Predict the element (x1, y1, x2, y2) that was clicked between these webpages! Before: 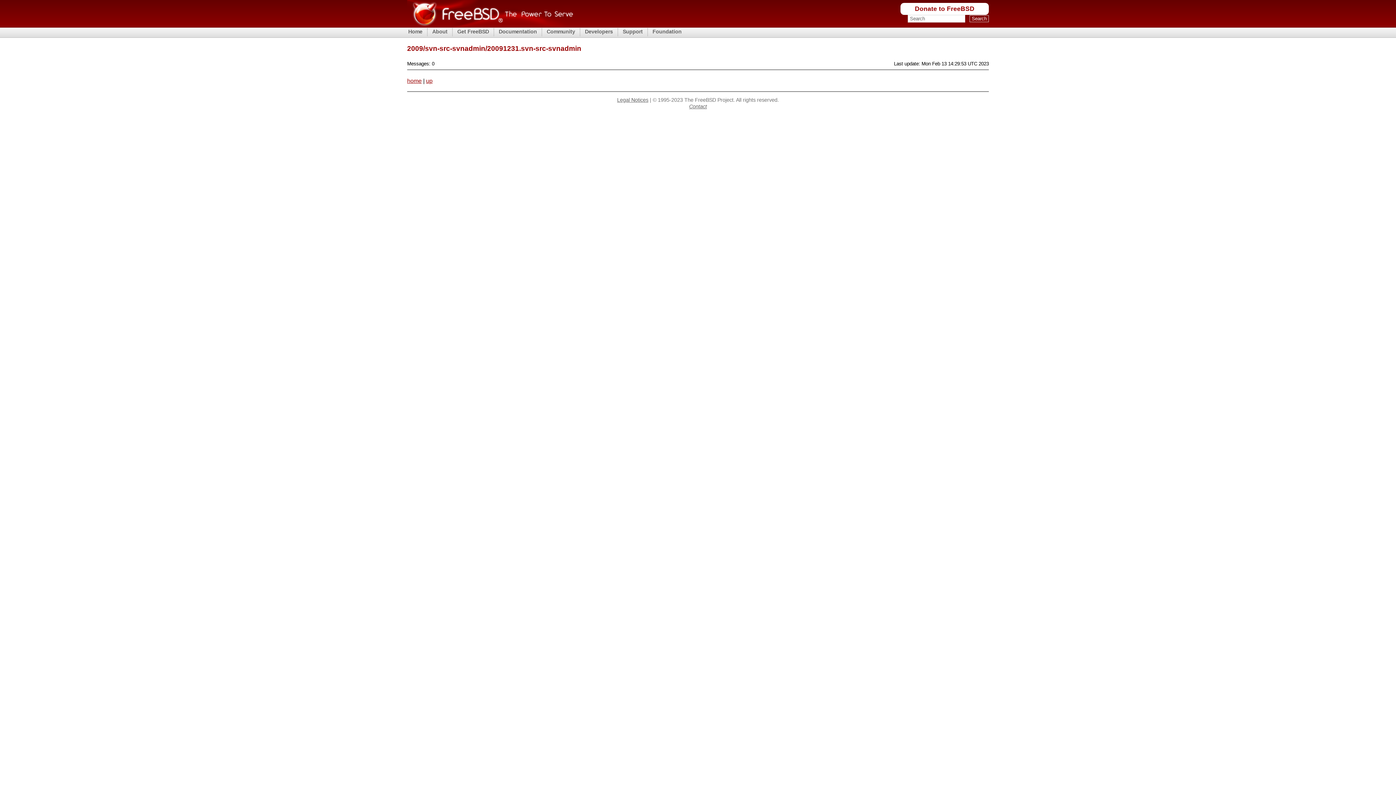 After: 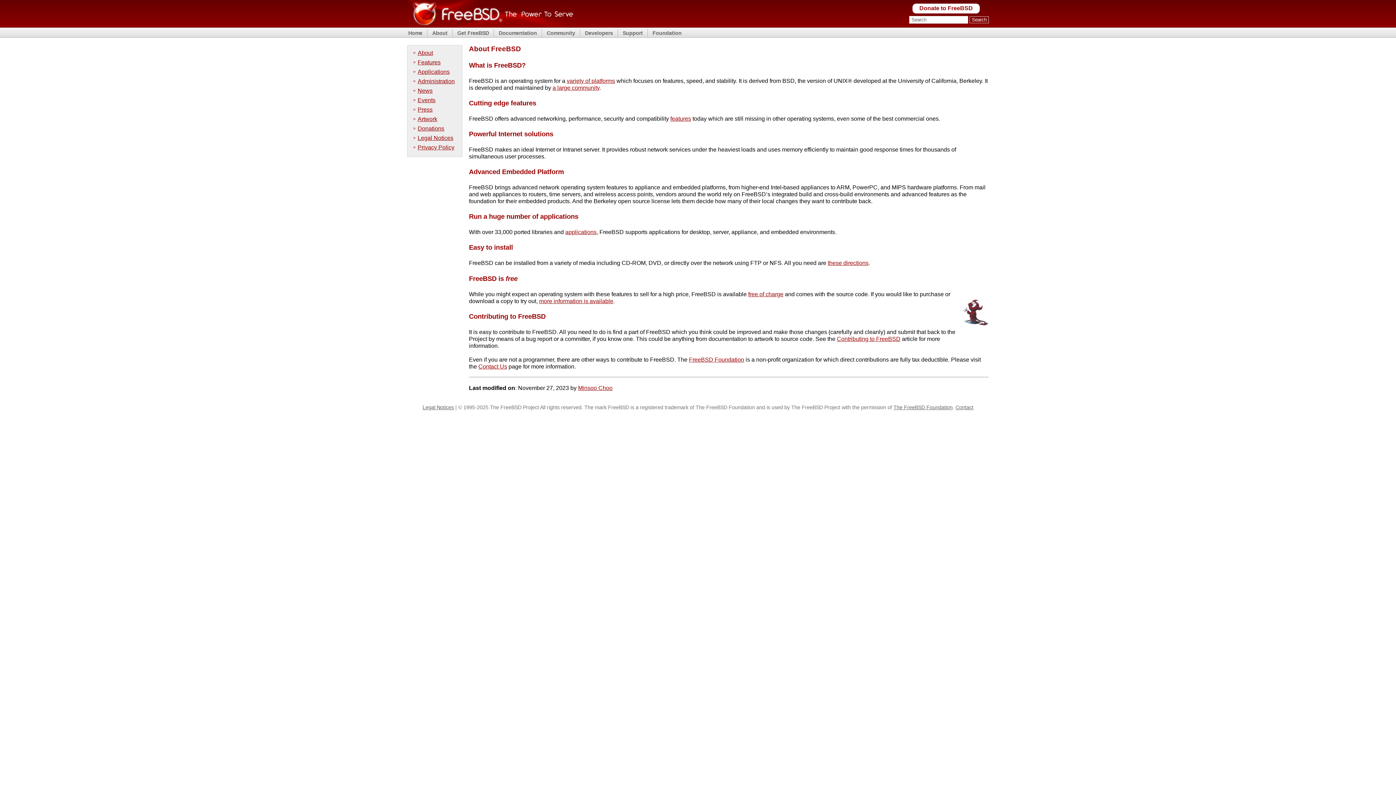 Action: label: About bbox: (431, 28, 448, 35)